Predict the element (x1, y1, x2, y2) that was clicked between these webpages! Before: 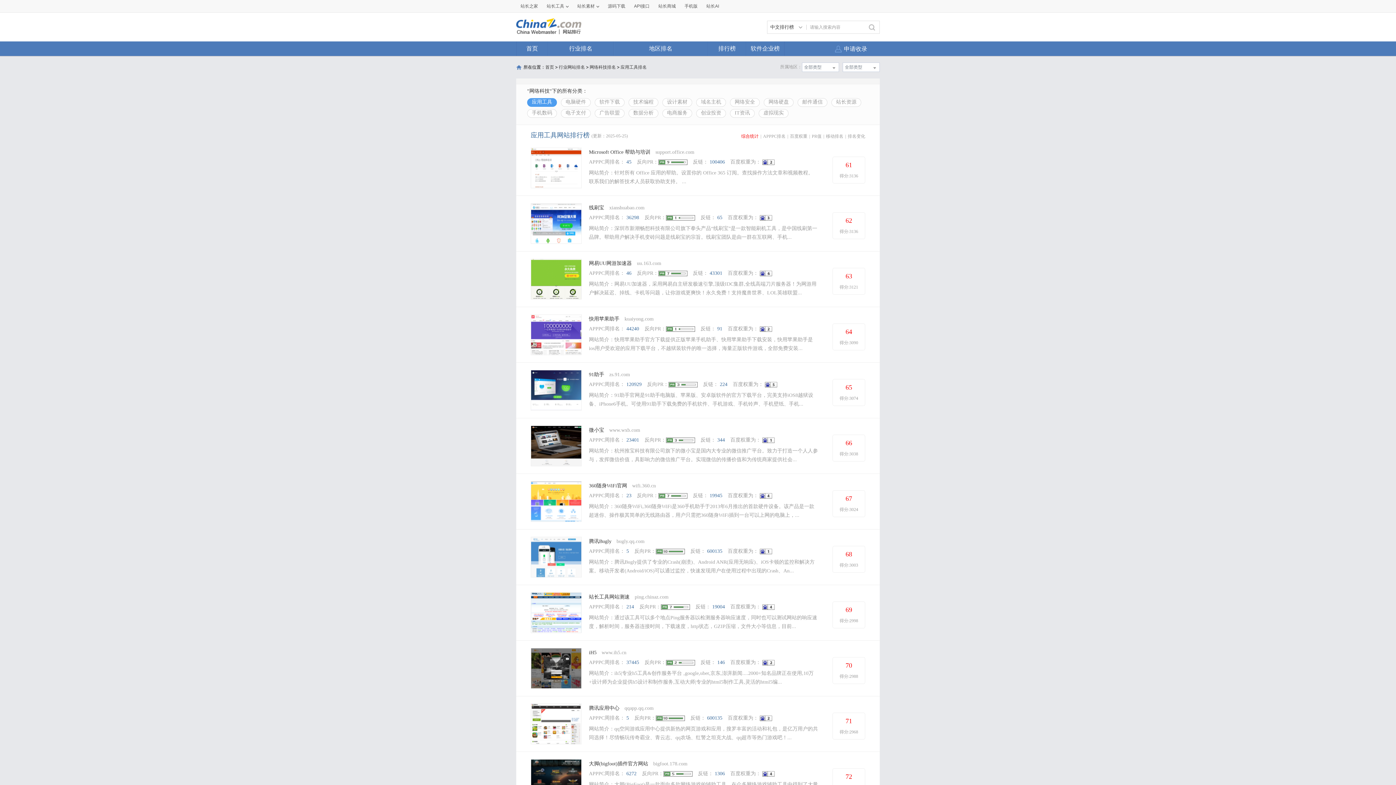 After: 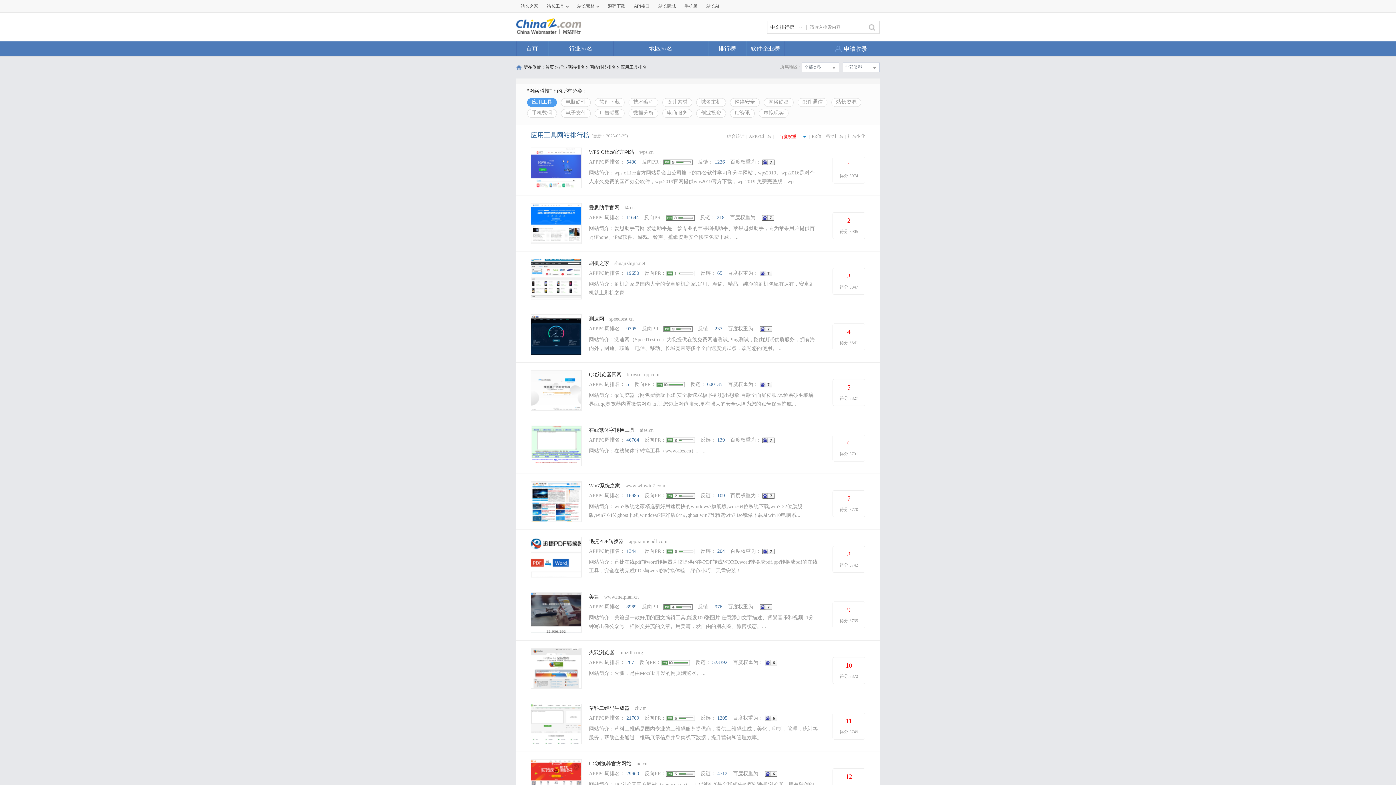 Action: bbox: (790, 133, 807, 139) label: 百度权重